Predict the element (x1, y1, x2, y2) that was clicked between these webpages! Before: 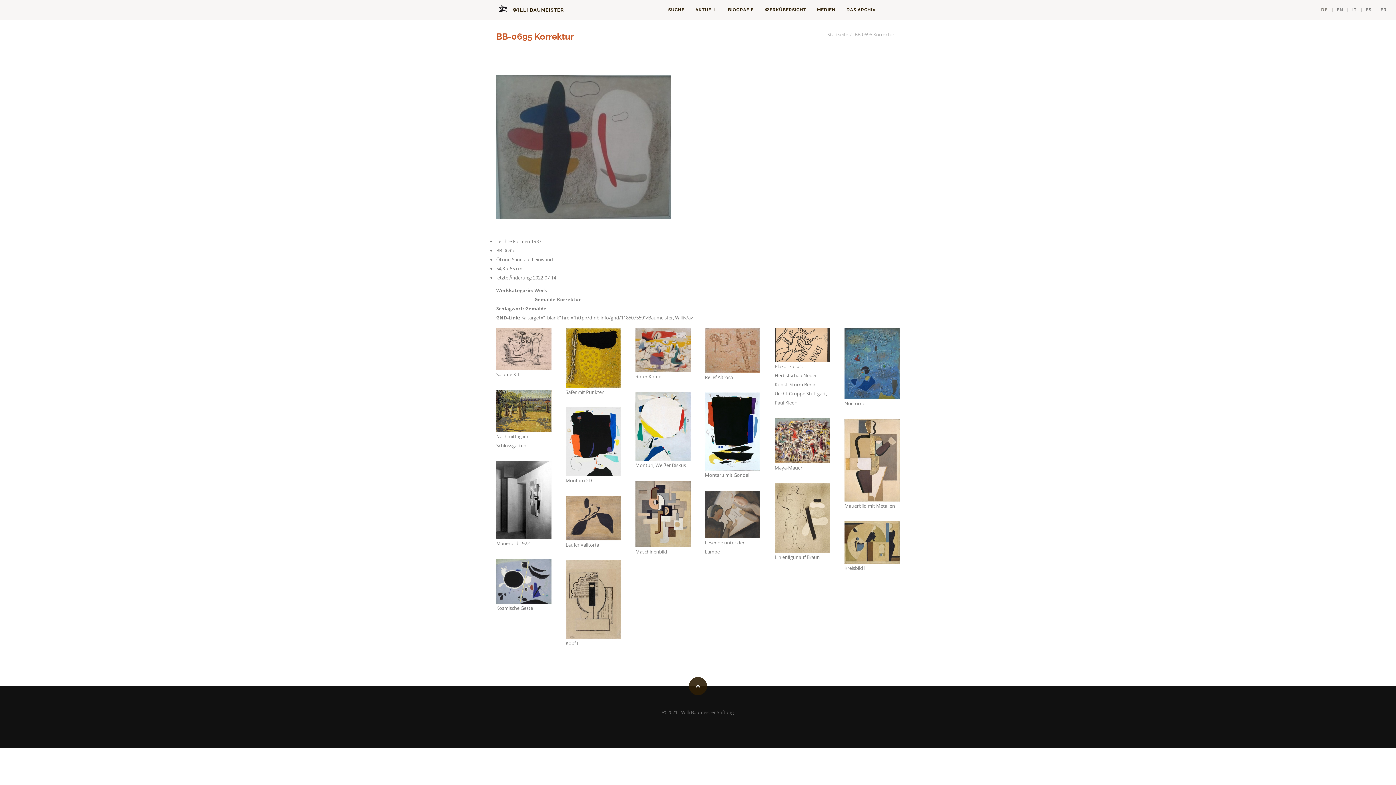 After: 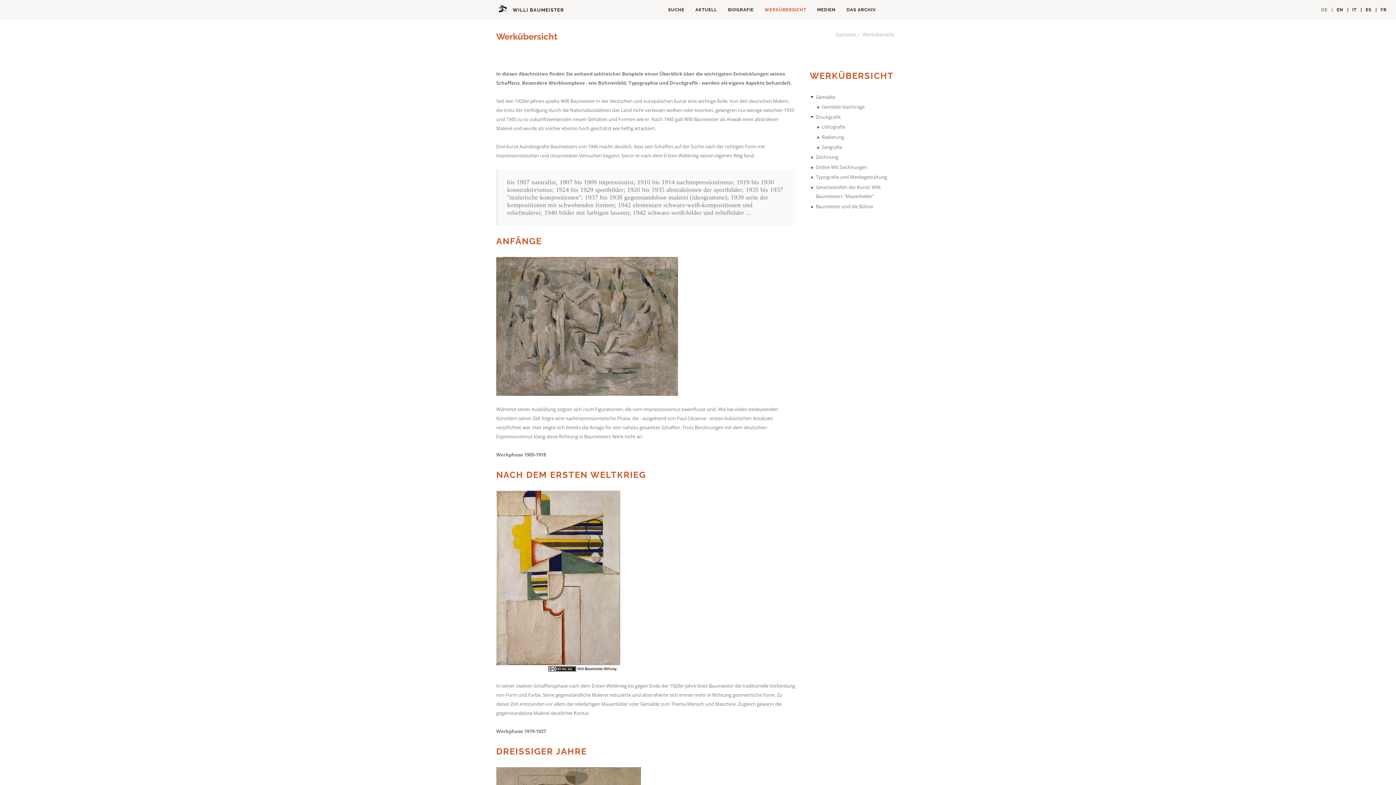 Action: label: WERKÜBERSICHT bbox: (759, 0, 811, 20)